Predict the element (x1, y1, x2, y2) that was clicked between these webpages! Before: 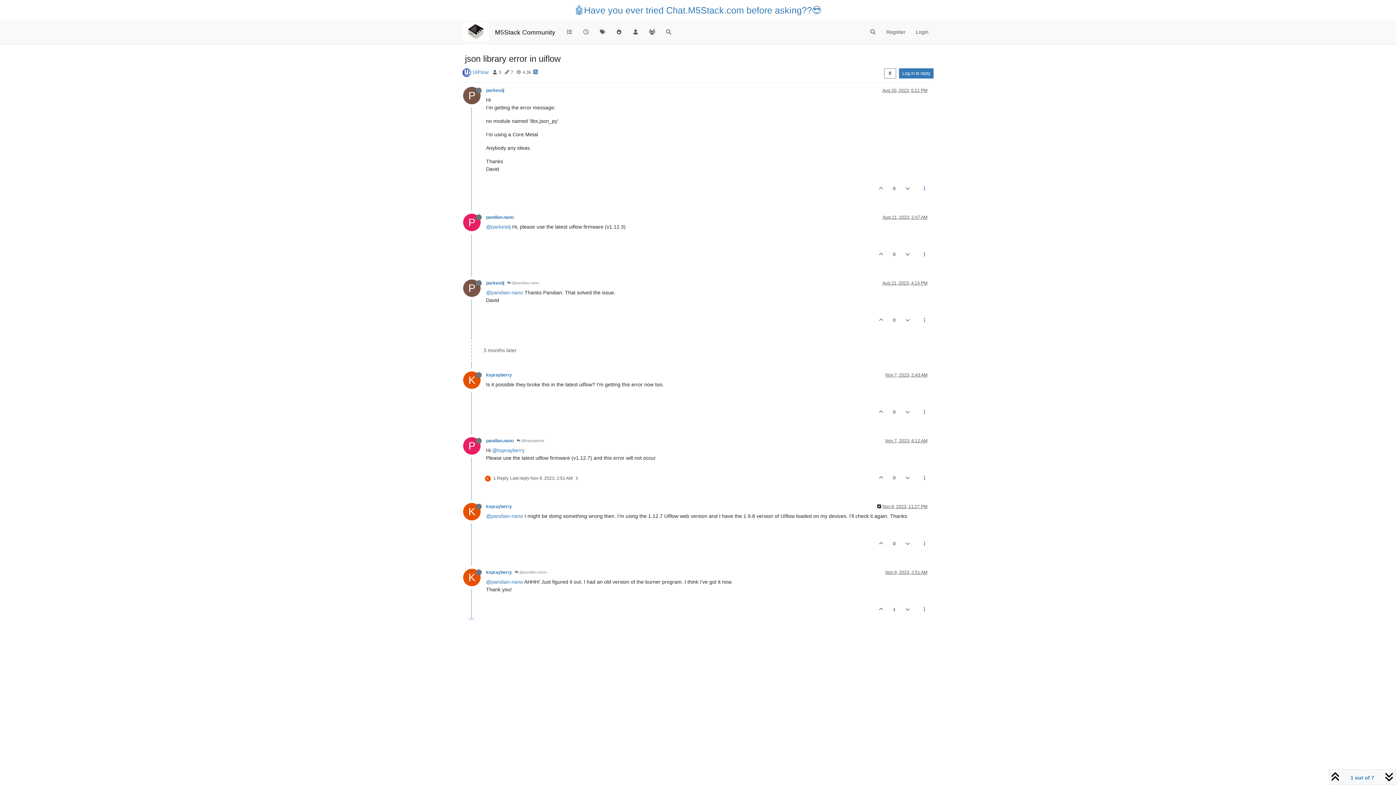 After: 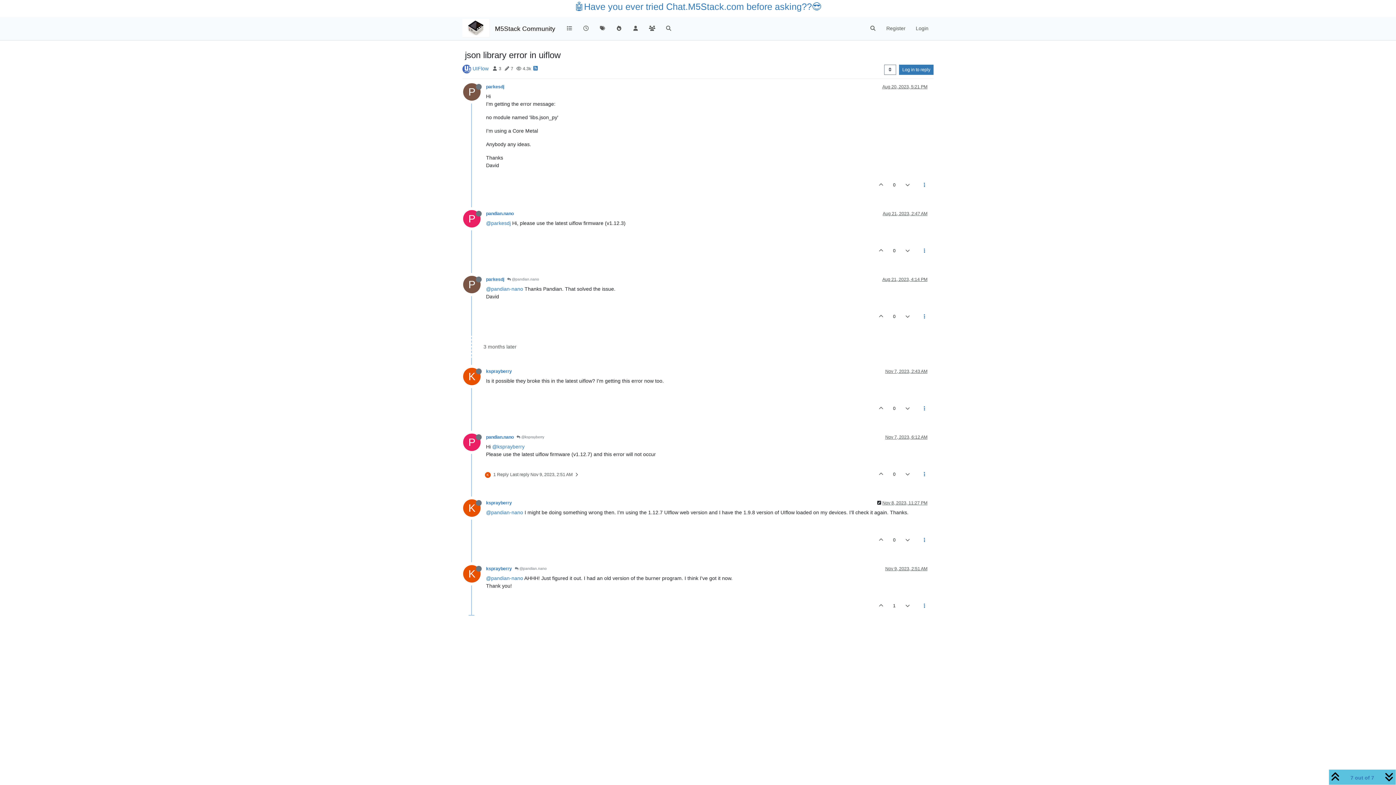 Action: bbox: (885, 570, 927, 575) label: Nov 9, 2023, 2:51 AM